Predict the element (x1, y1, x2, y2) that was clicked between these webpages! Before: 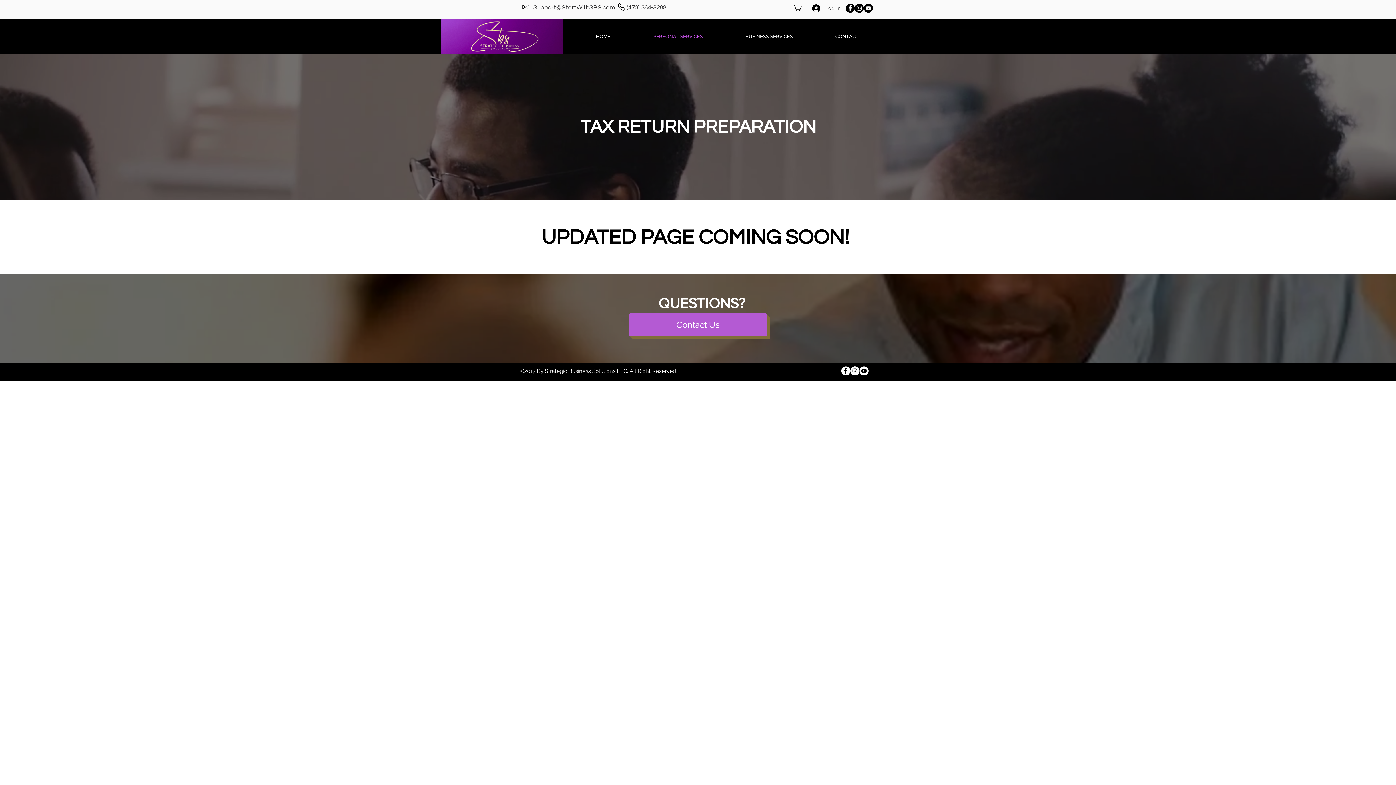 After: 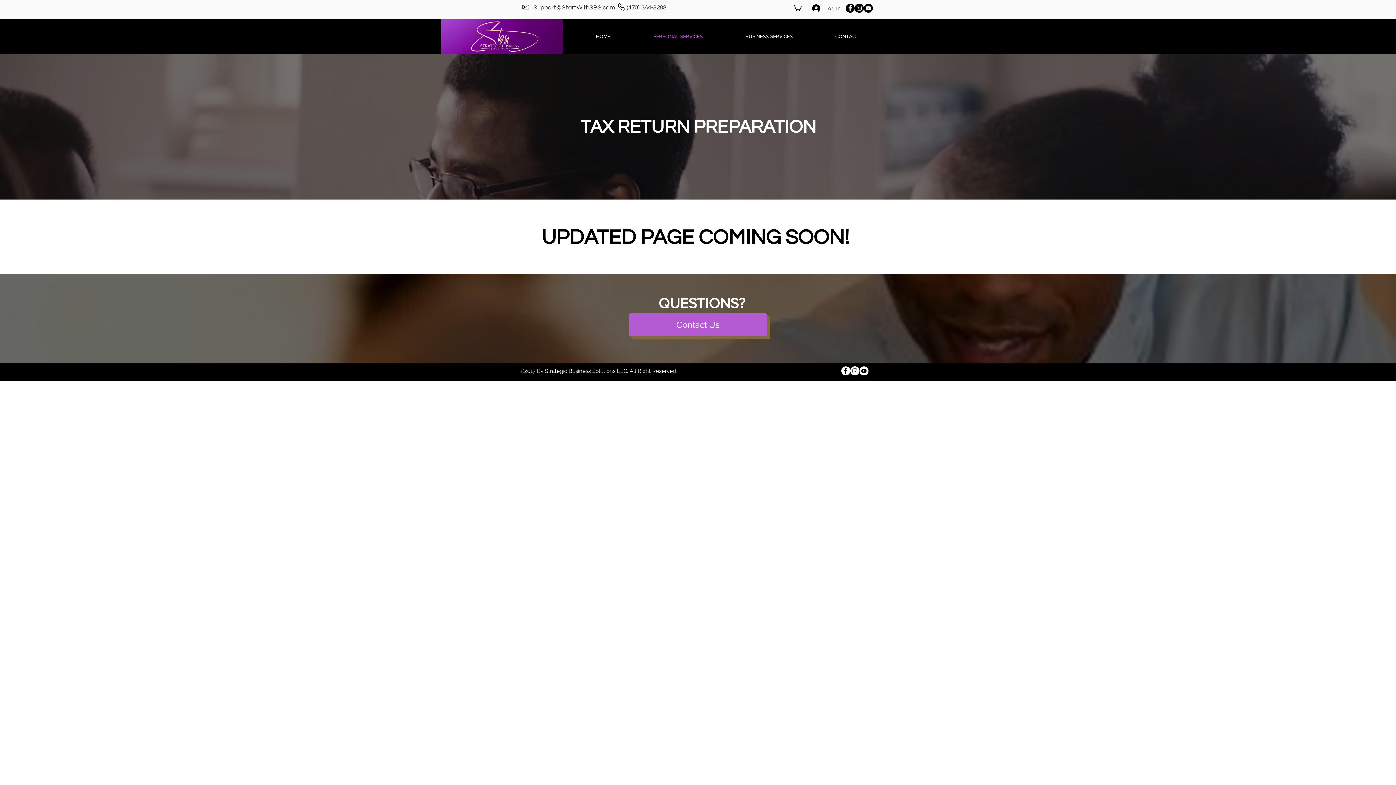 Action: label: YouTube bbox: (864, 3, 873, 12)